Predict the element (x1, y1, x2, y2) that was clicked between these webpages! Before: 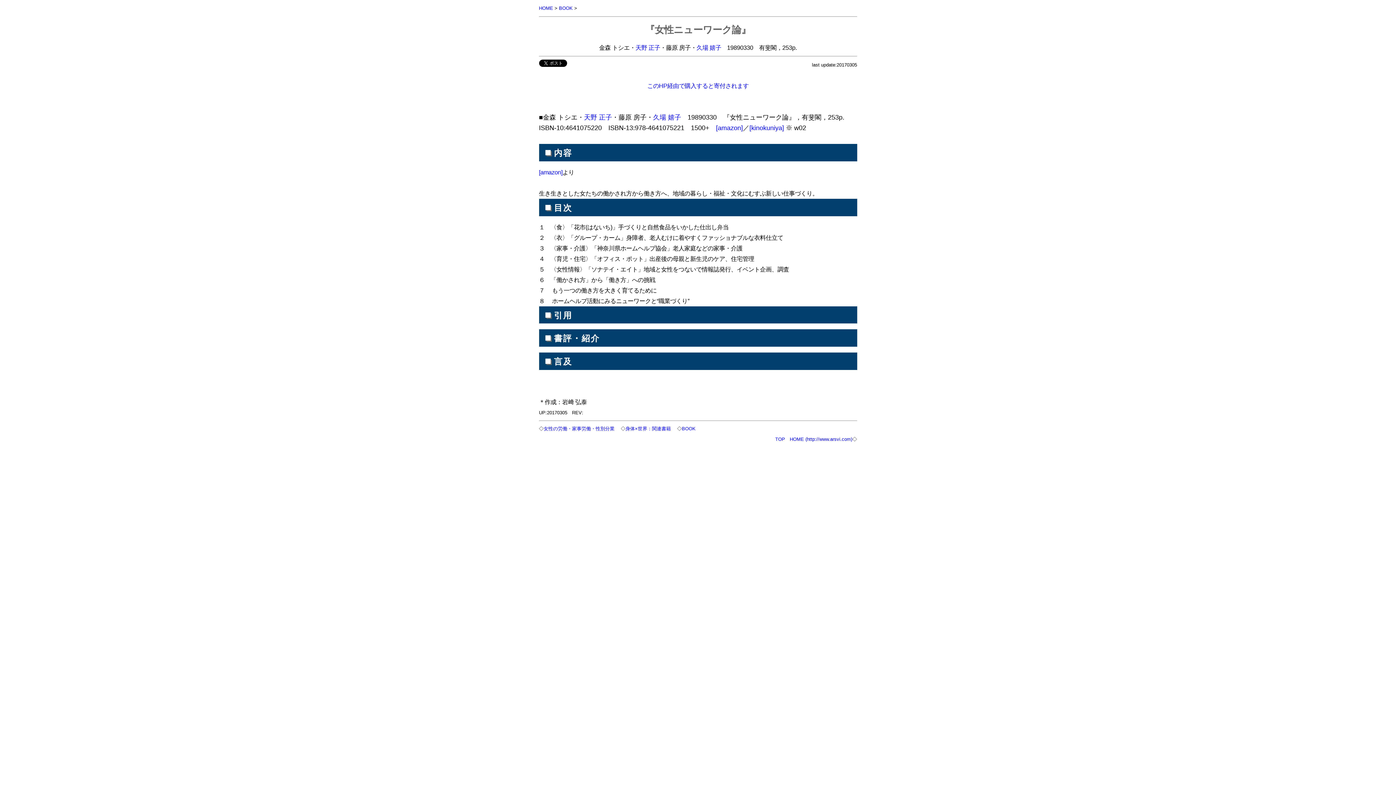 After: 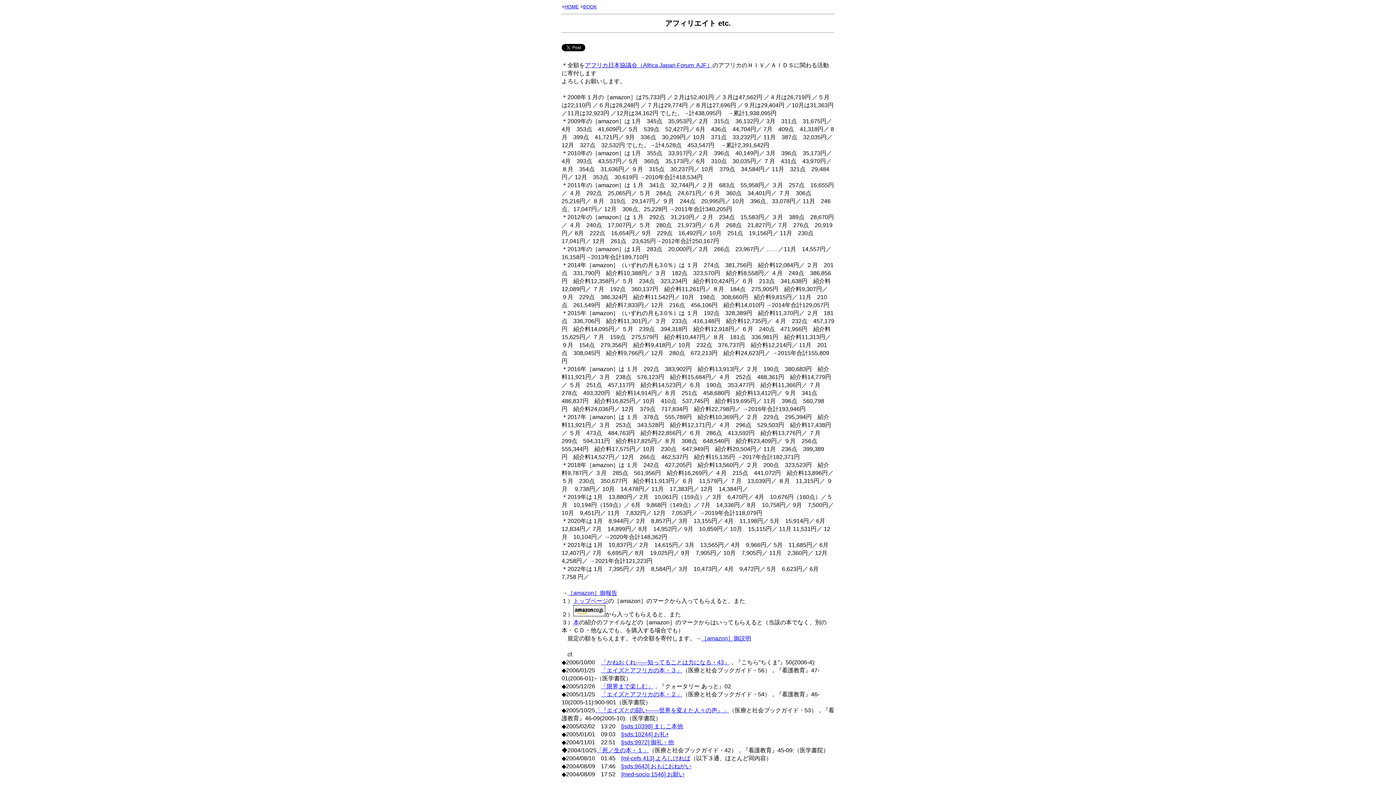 Action: bbox: (647, 82, 748, 89) label: このHP経由で購入すると寄付されます